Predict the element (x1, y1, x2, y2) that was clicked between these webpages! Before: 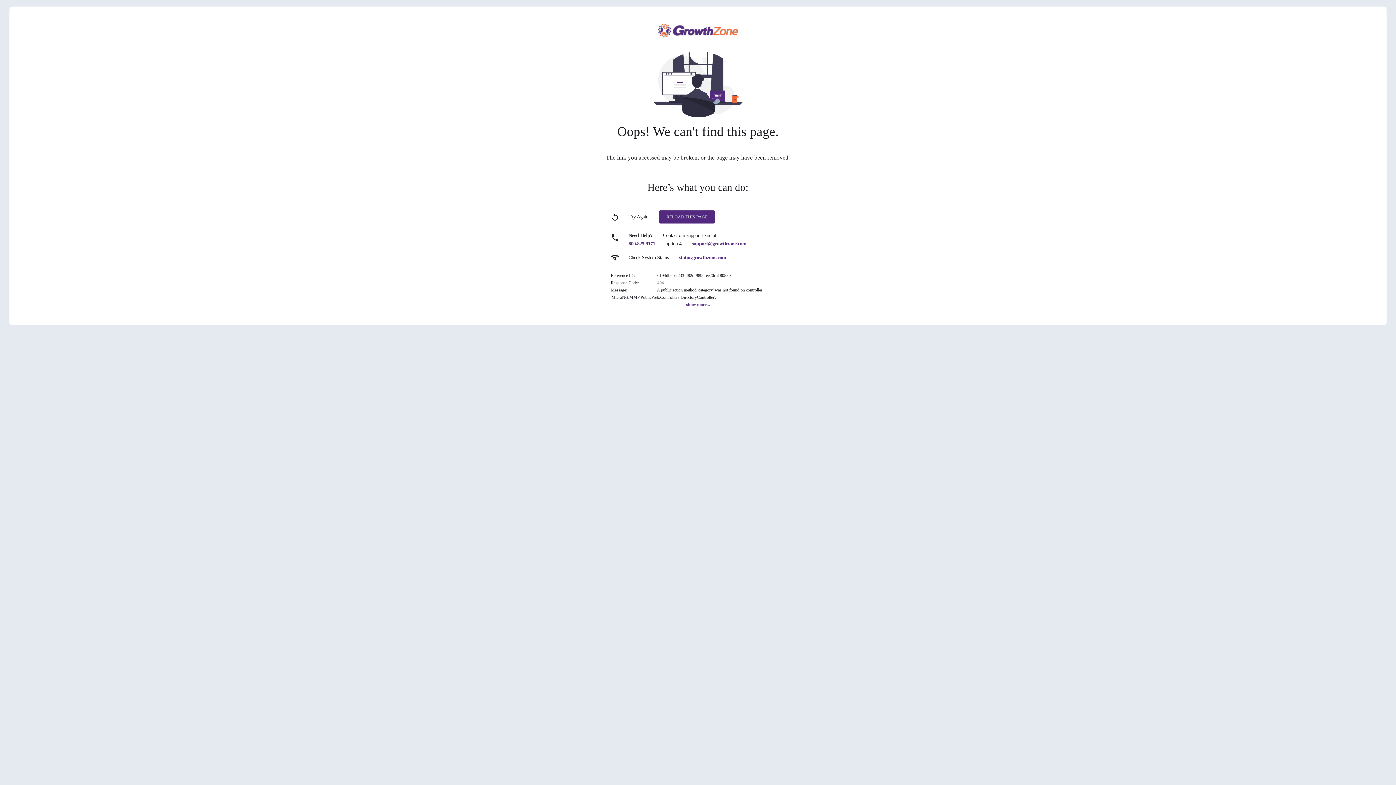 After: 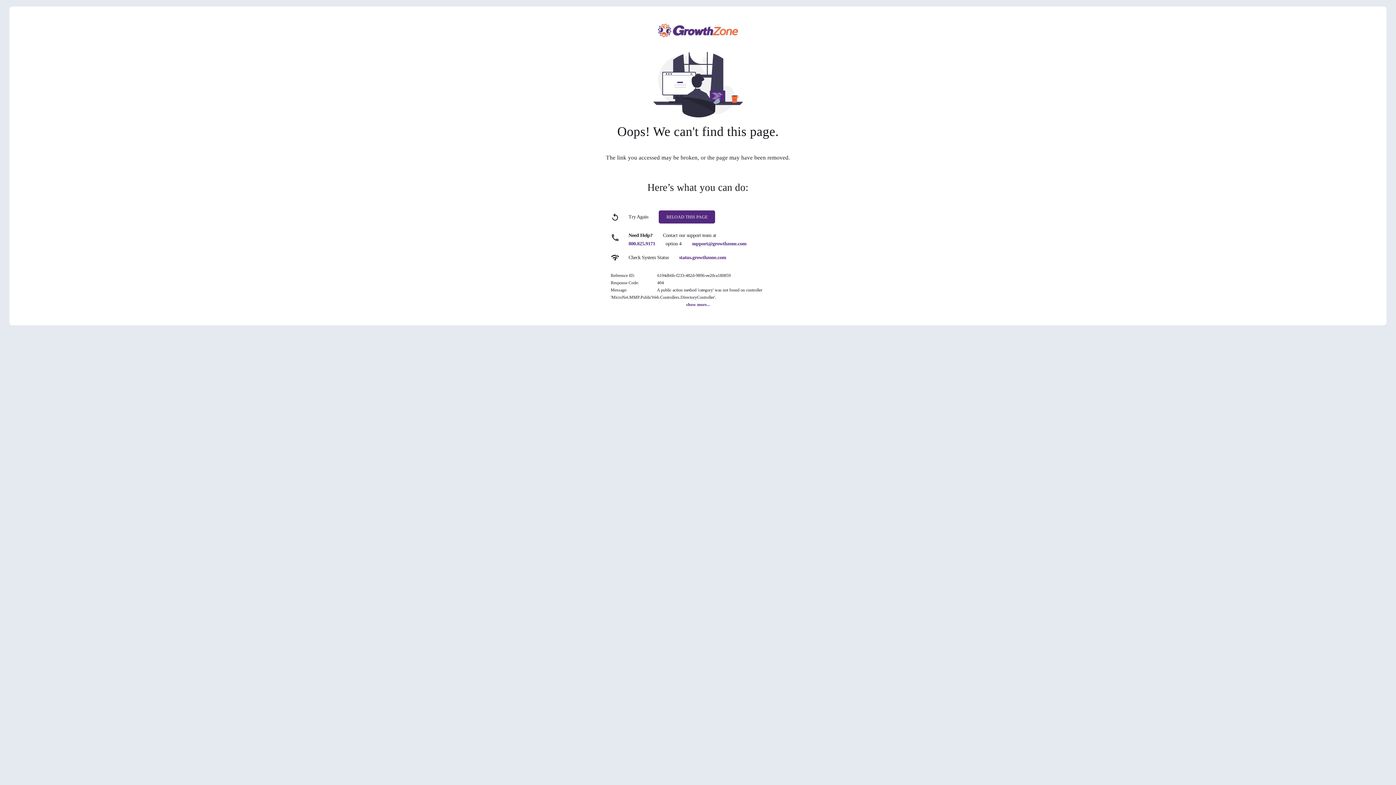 Action: label: support@growthzone.com bbox: (692, 241, 746, 246)